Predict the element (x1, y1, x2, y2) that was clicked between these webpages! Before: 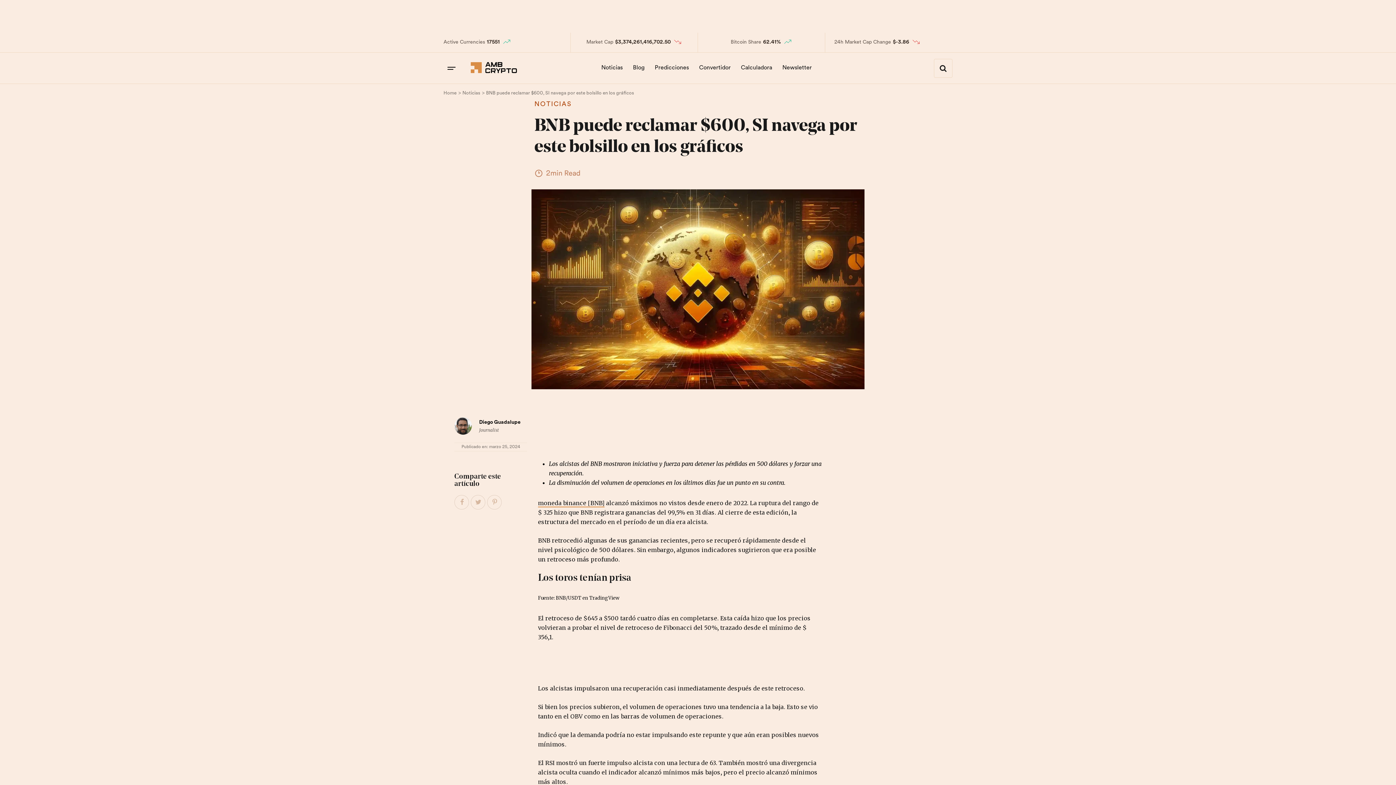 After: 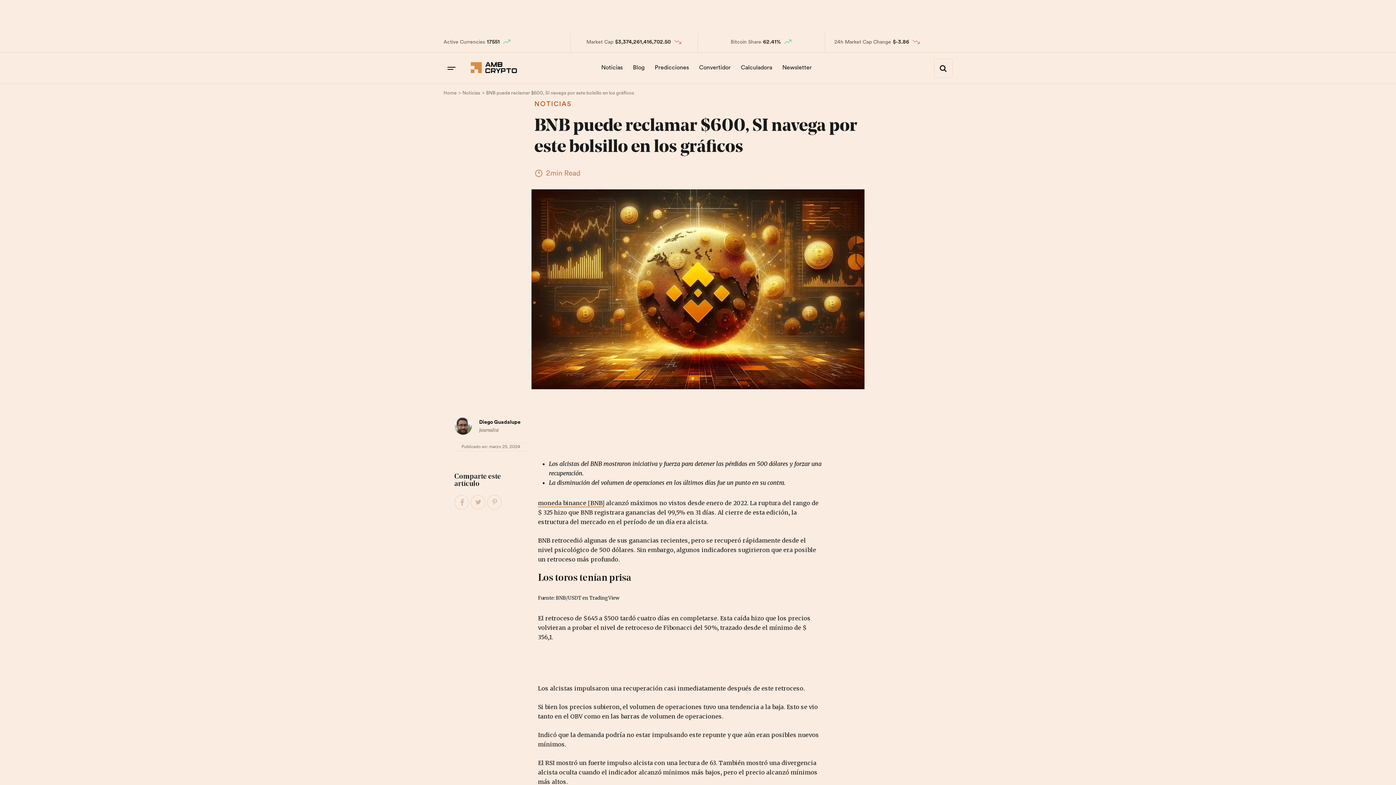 Action: bbox: (454, 495, 469, 510) label: Share on Facebook